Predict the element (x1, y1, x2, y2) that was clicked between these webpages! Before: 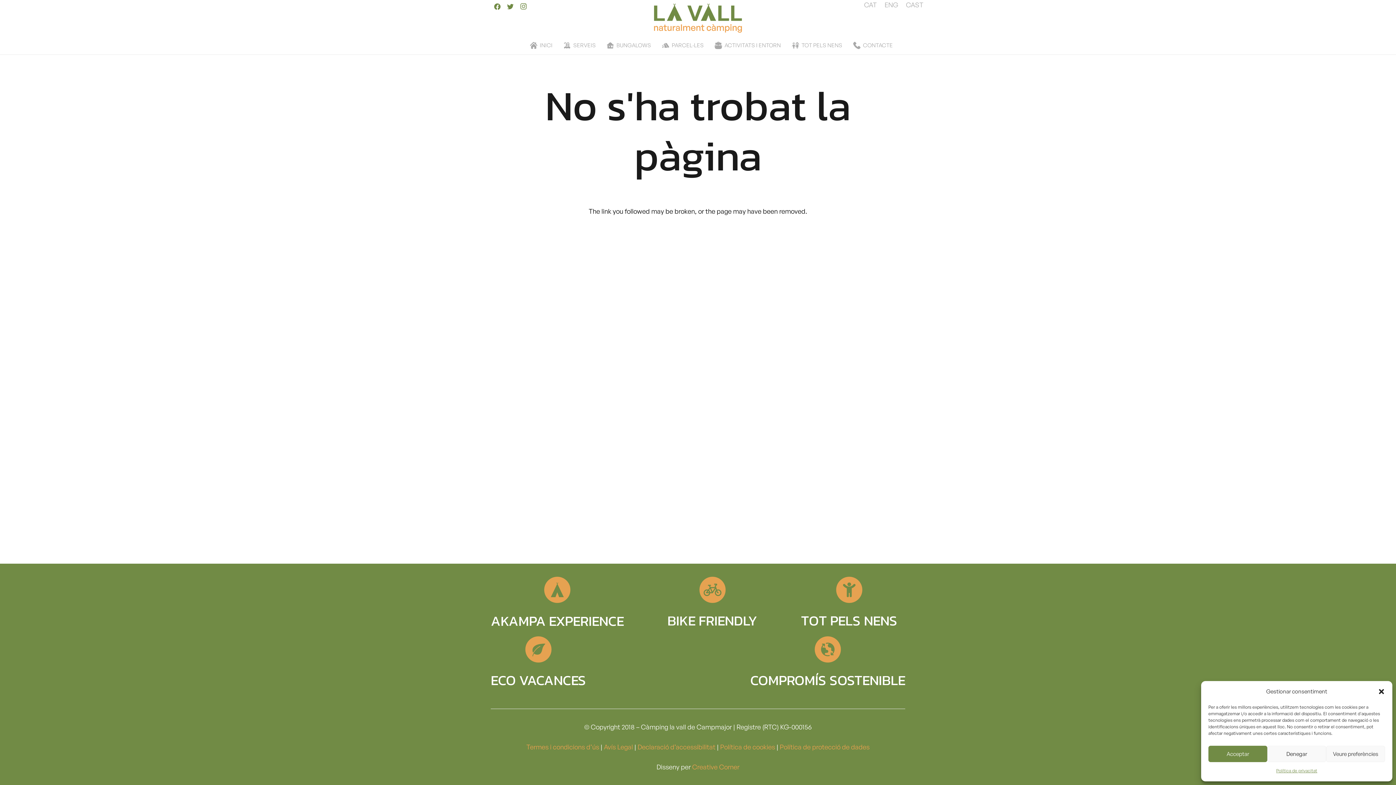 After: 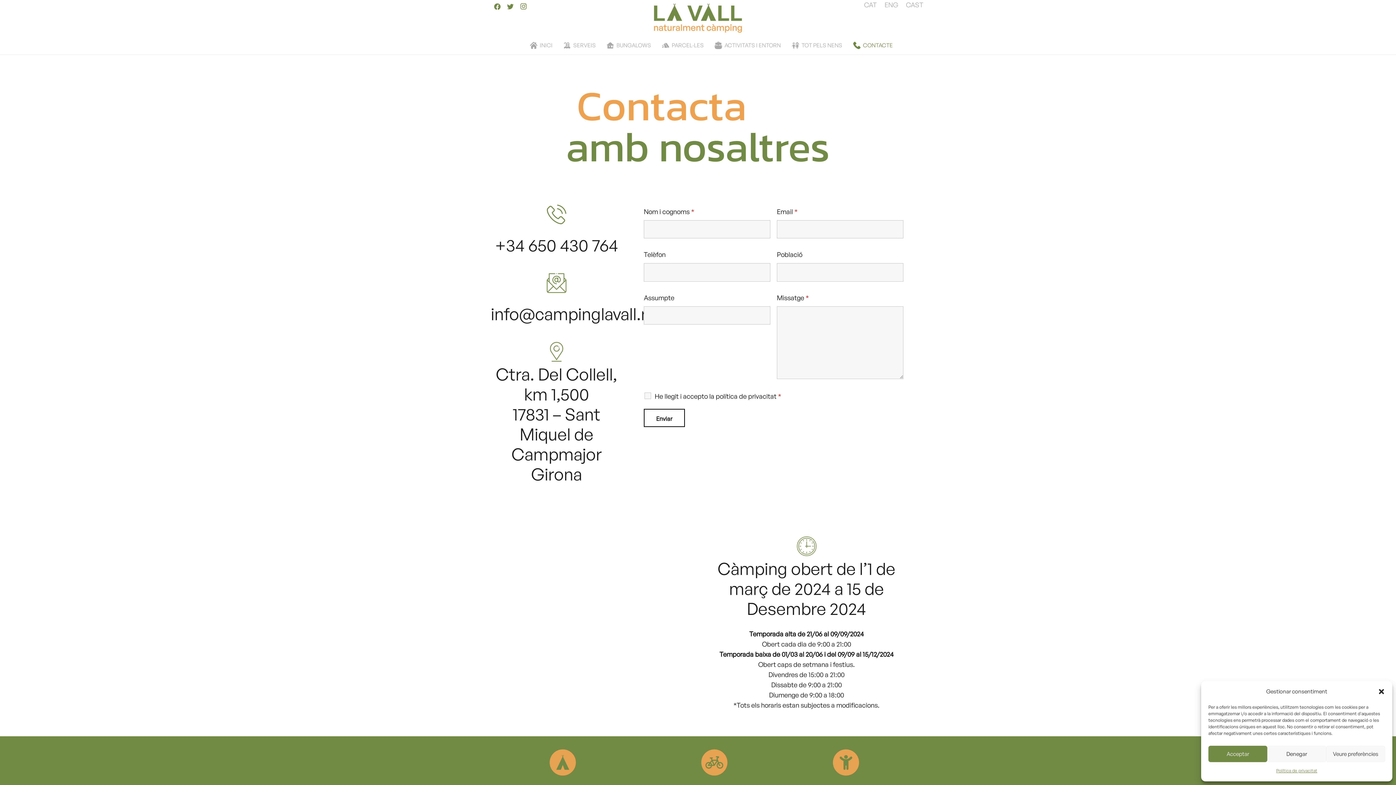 Action: bbox: (847, 36, 898, 54) label: CONTACTE